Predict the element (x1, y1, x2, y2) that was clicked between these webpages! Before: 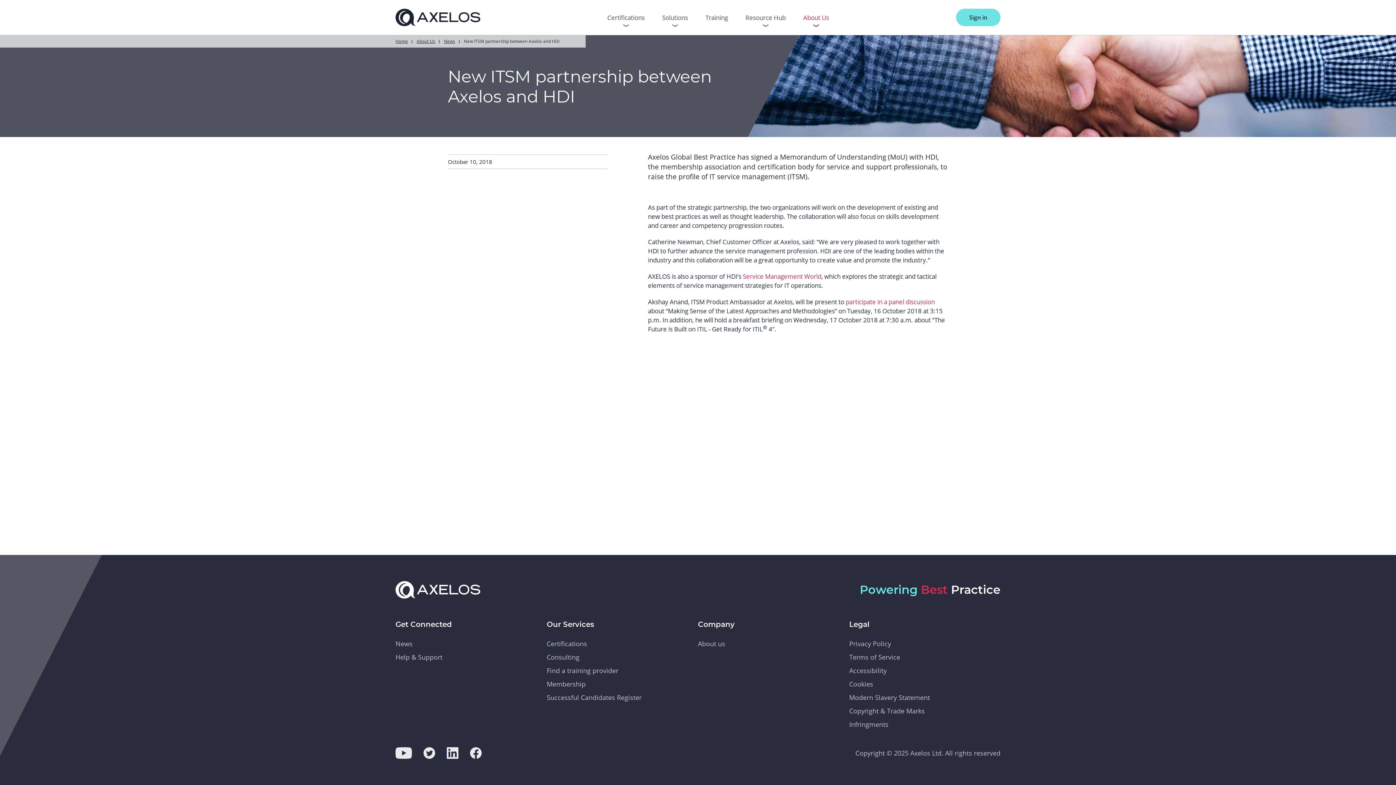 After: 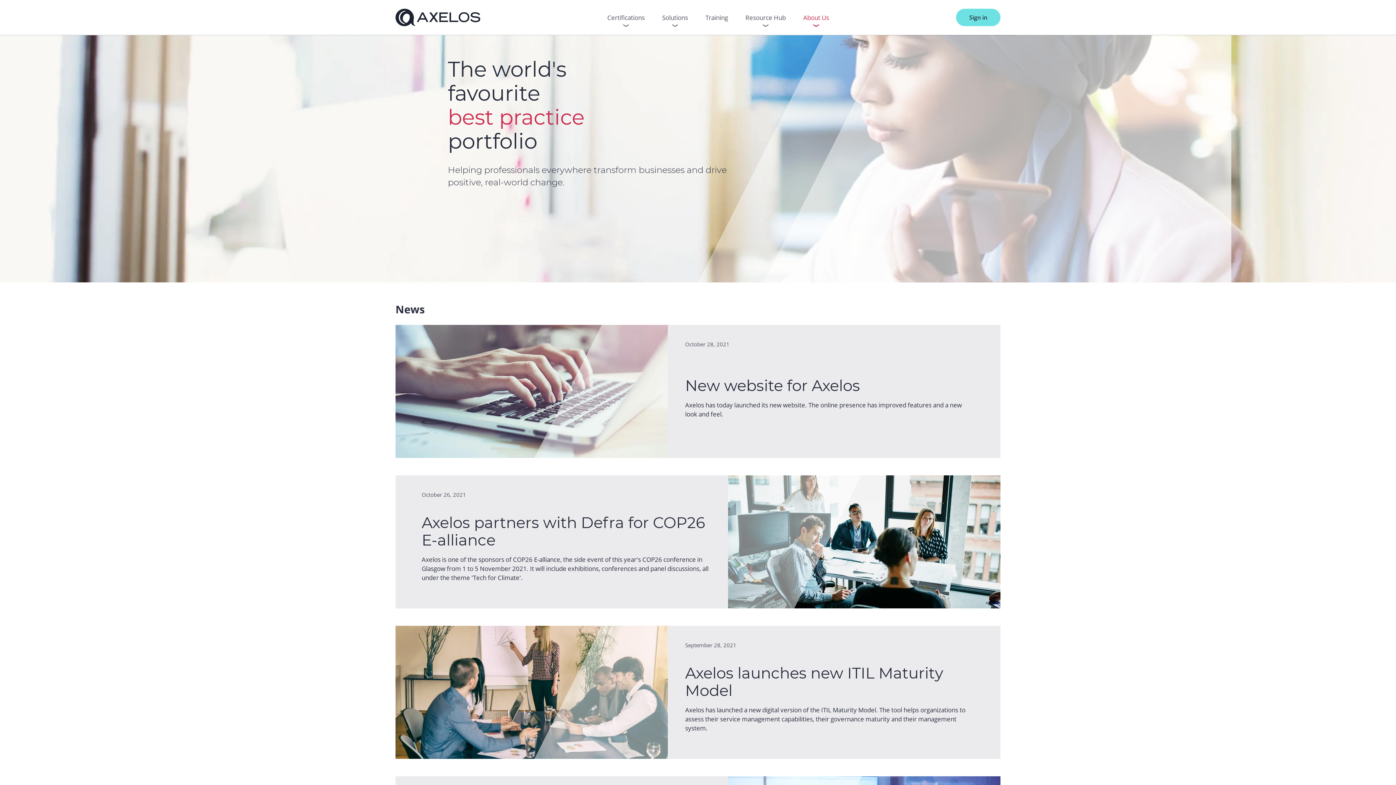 Action: bbox: (444, 38, 455, 44) label: News